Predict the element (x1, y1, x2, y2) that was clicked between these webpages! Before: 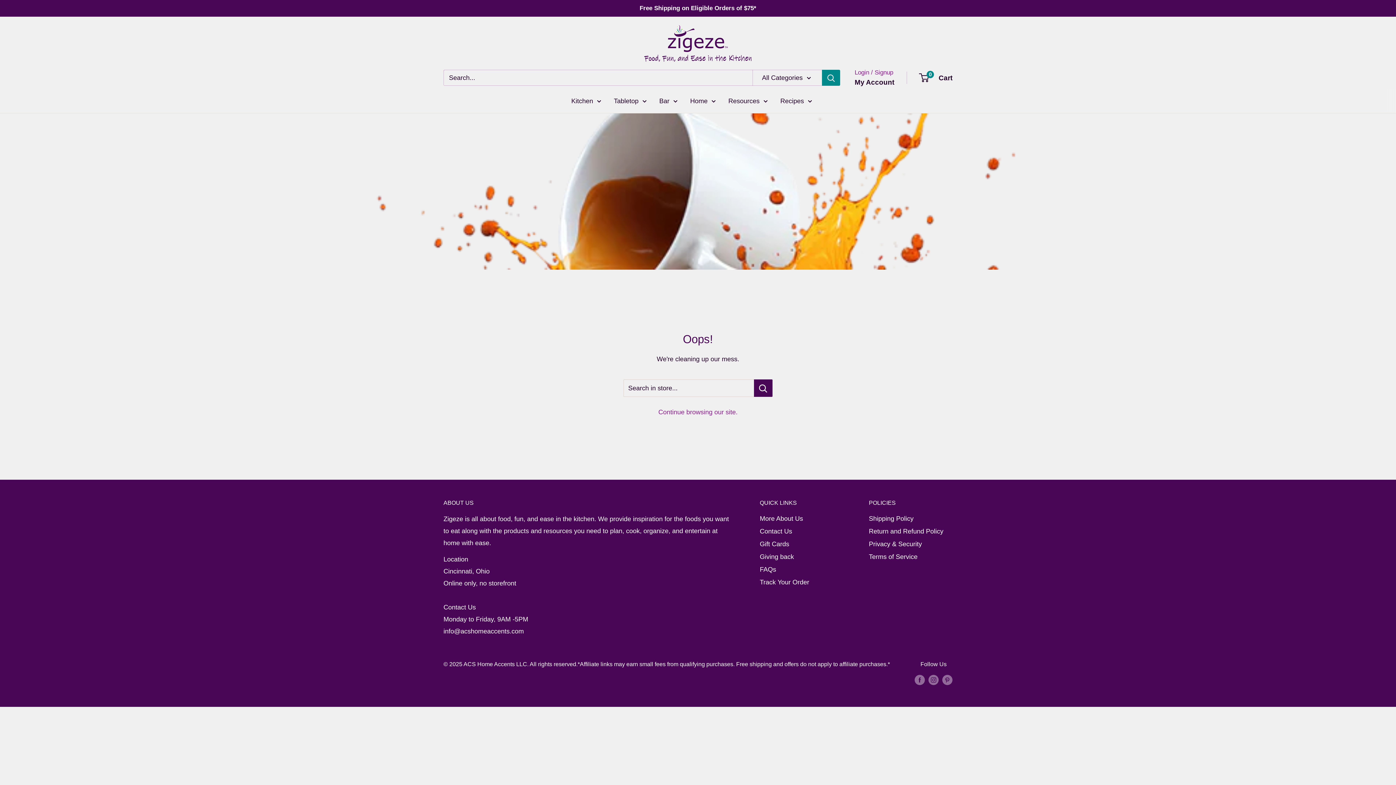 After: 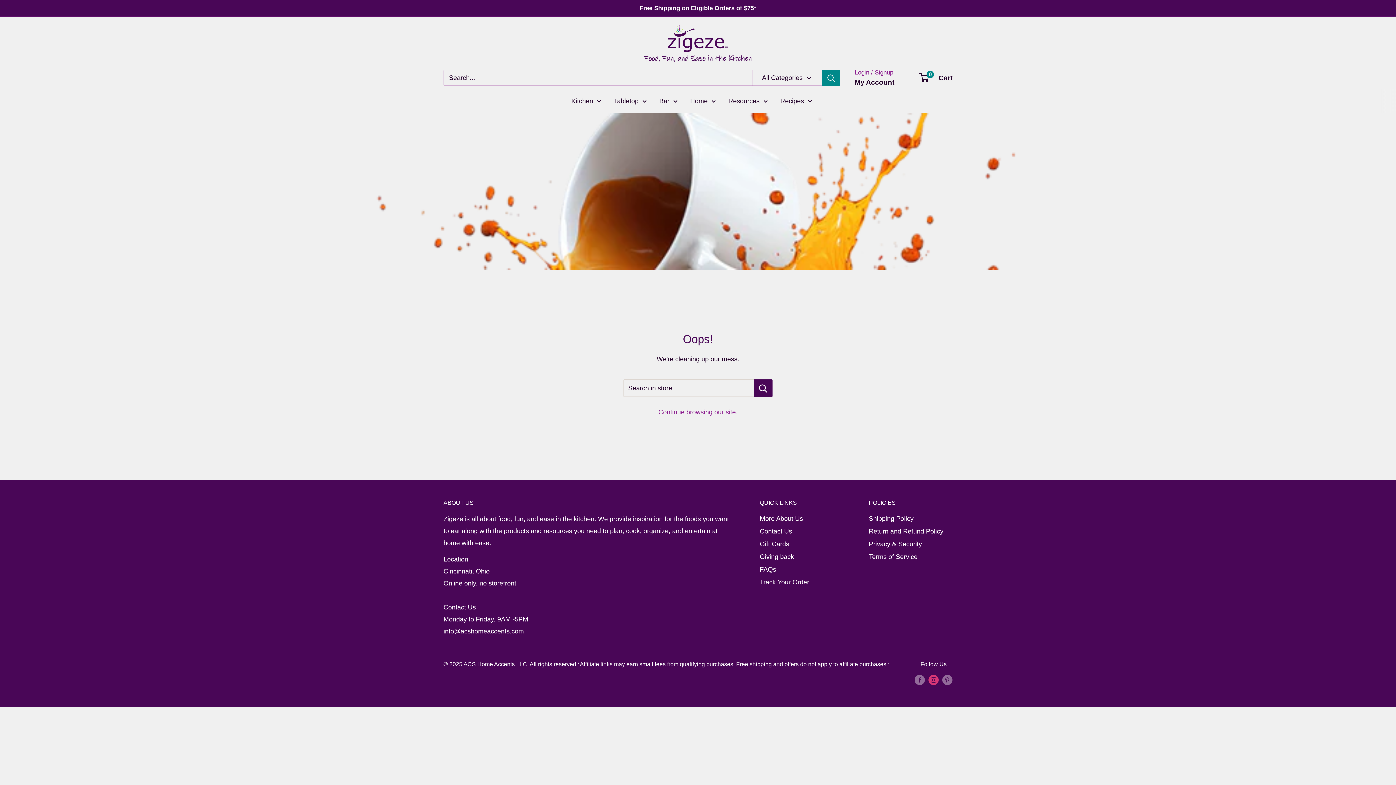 Action: label: Follow us on Instagram bbox: (928, 674, 938, 685)